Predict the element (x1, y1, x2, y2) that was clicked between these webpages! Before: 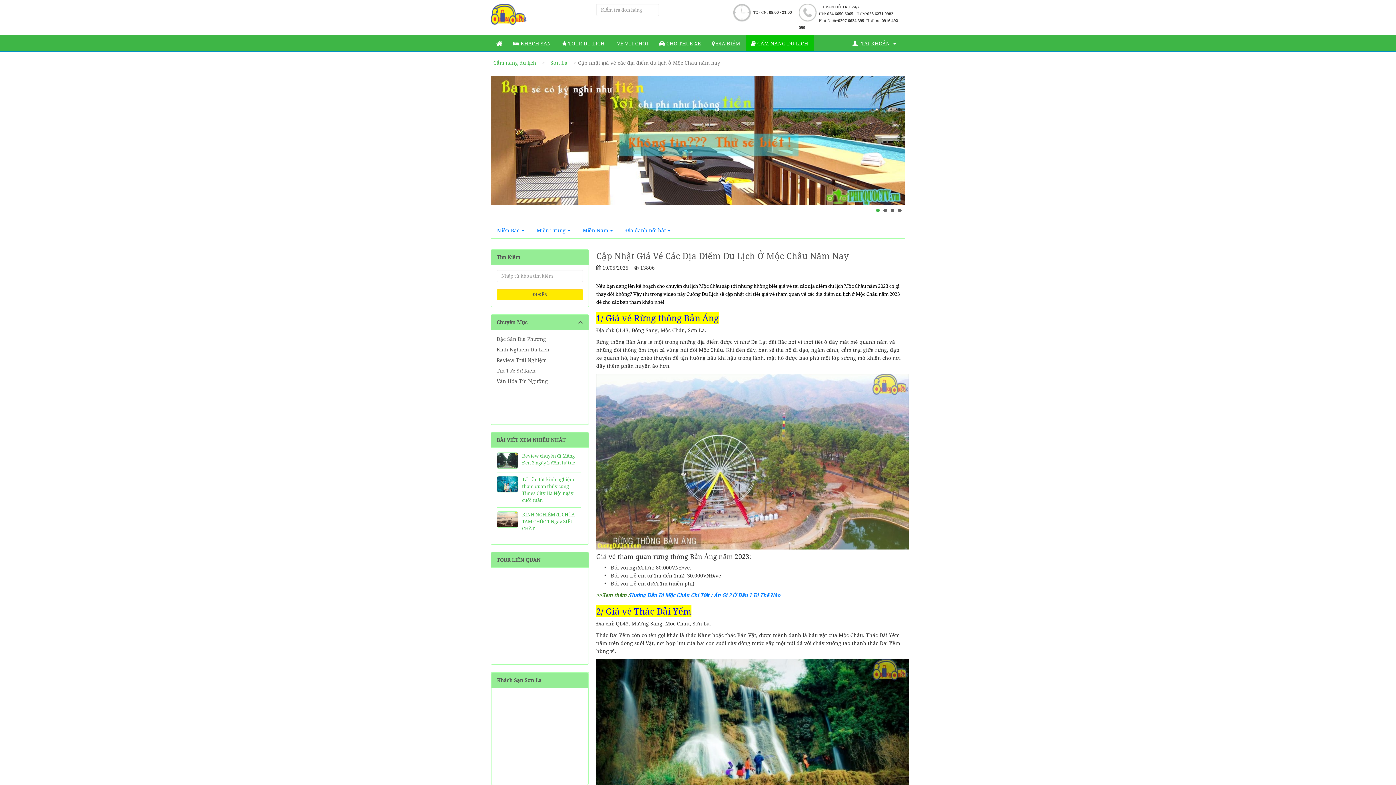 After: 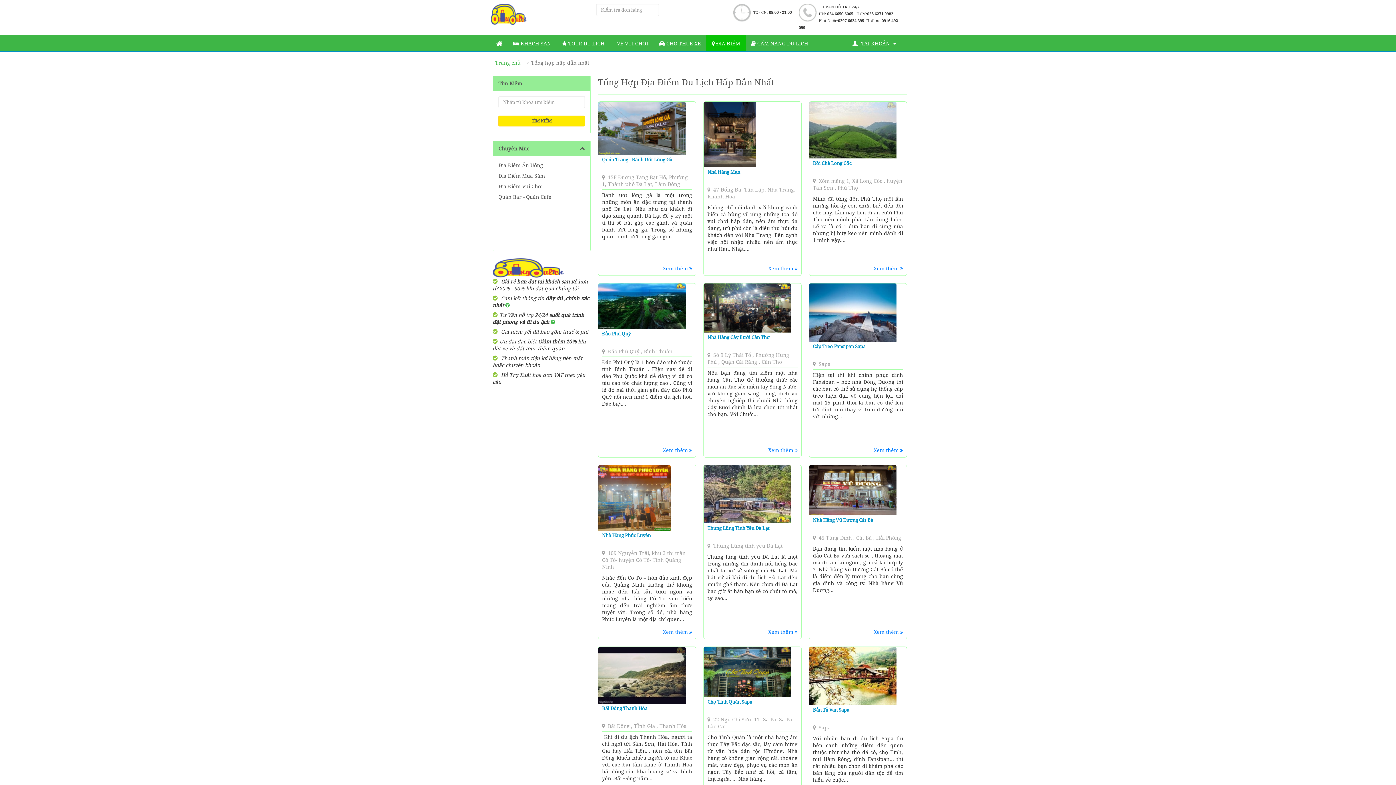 Action: bbox: (706, 35, 745, 50) label:  ĐỊA ĐIỂM